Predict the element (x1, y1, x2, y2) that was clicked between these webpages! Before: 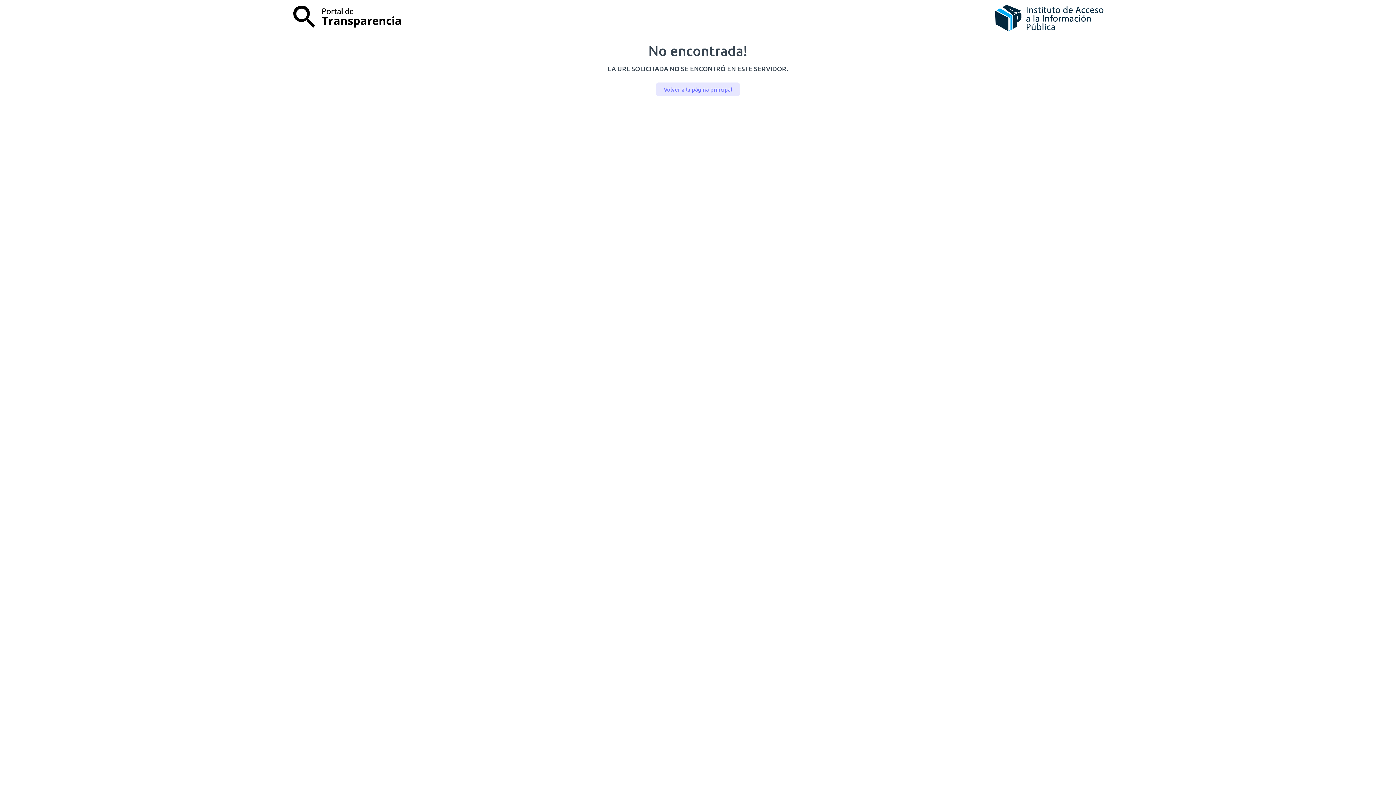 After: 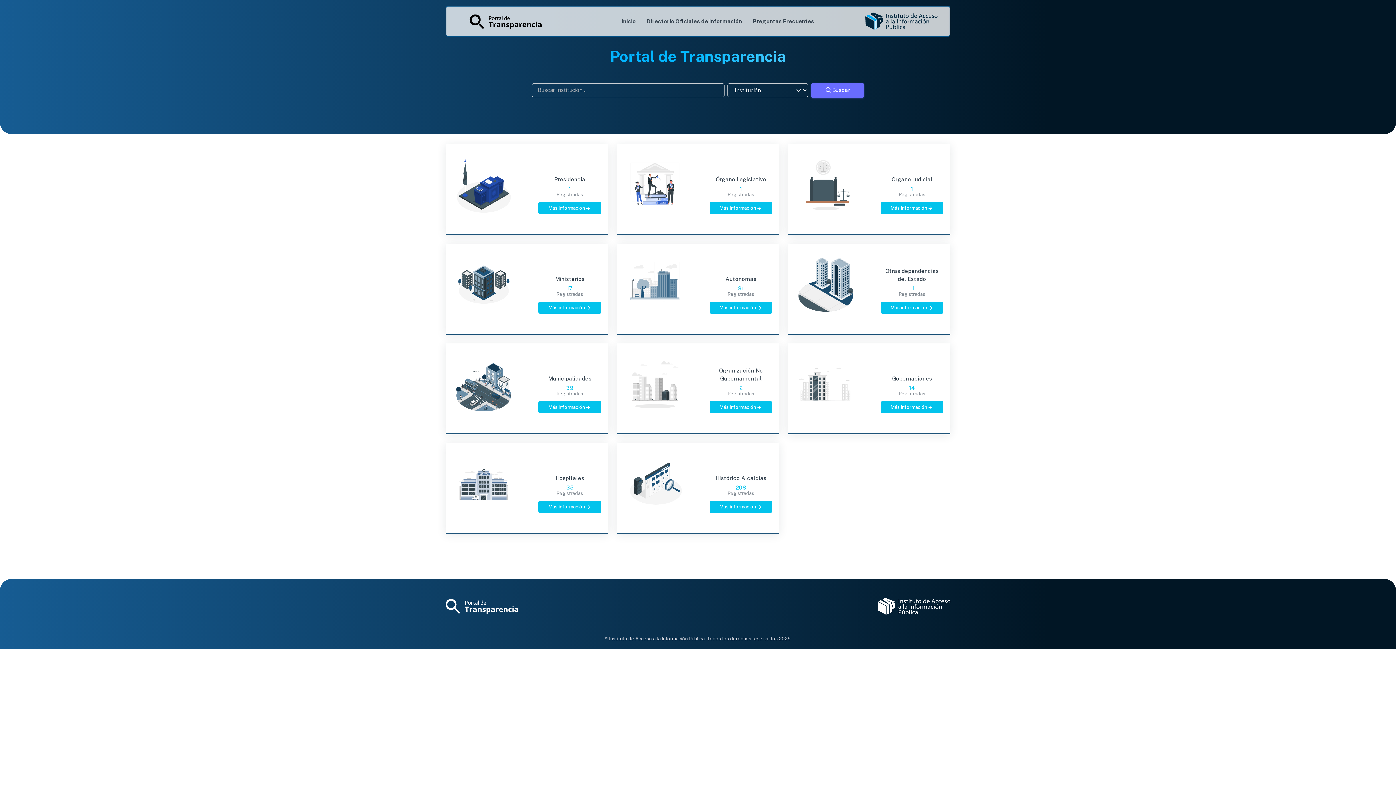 Action: label: Volver a la página principal bbox: (656, 82, 739, 96)